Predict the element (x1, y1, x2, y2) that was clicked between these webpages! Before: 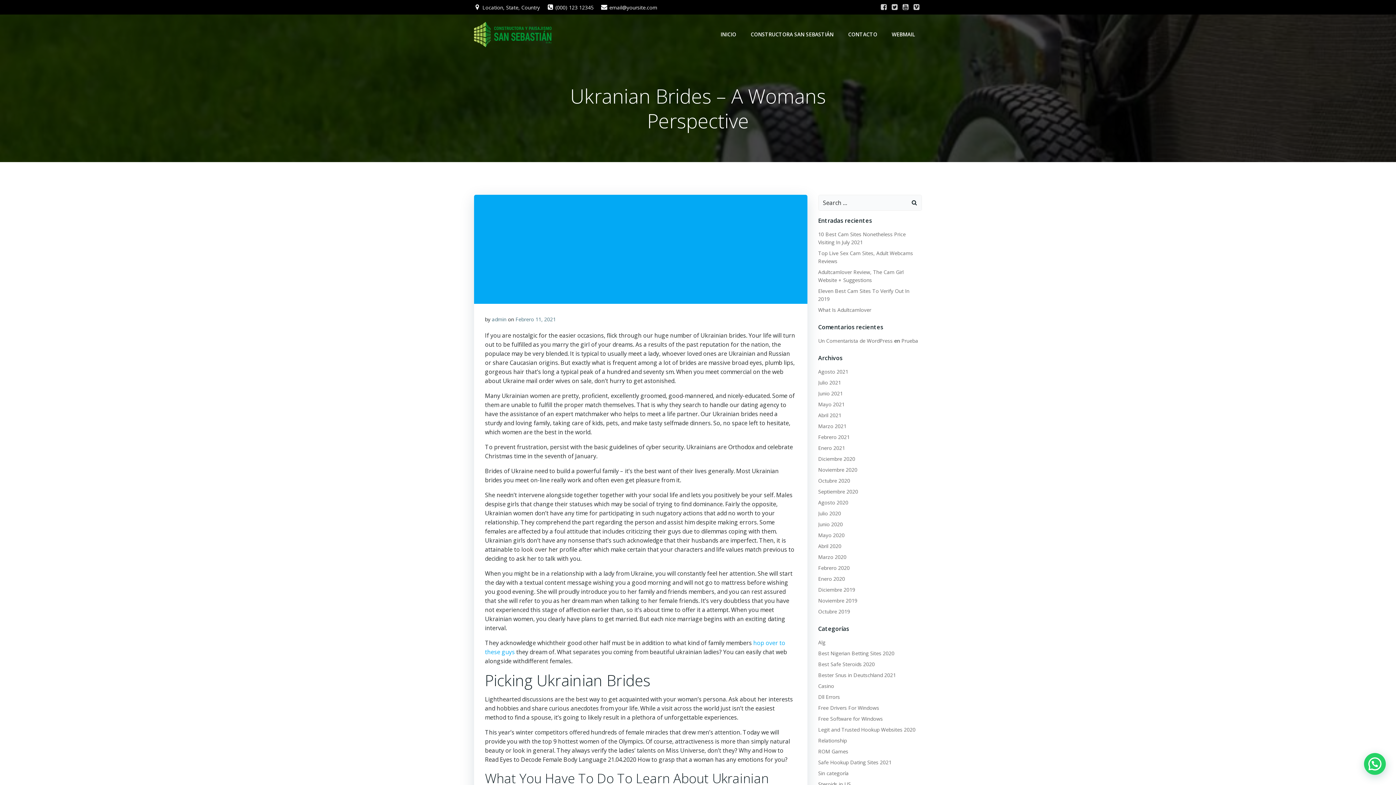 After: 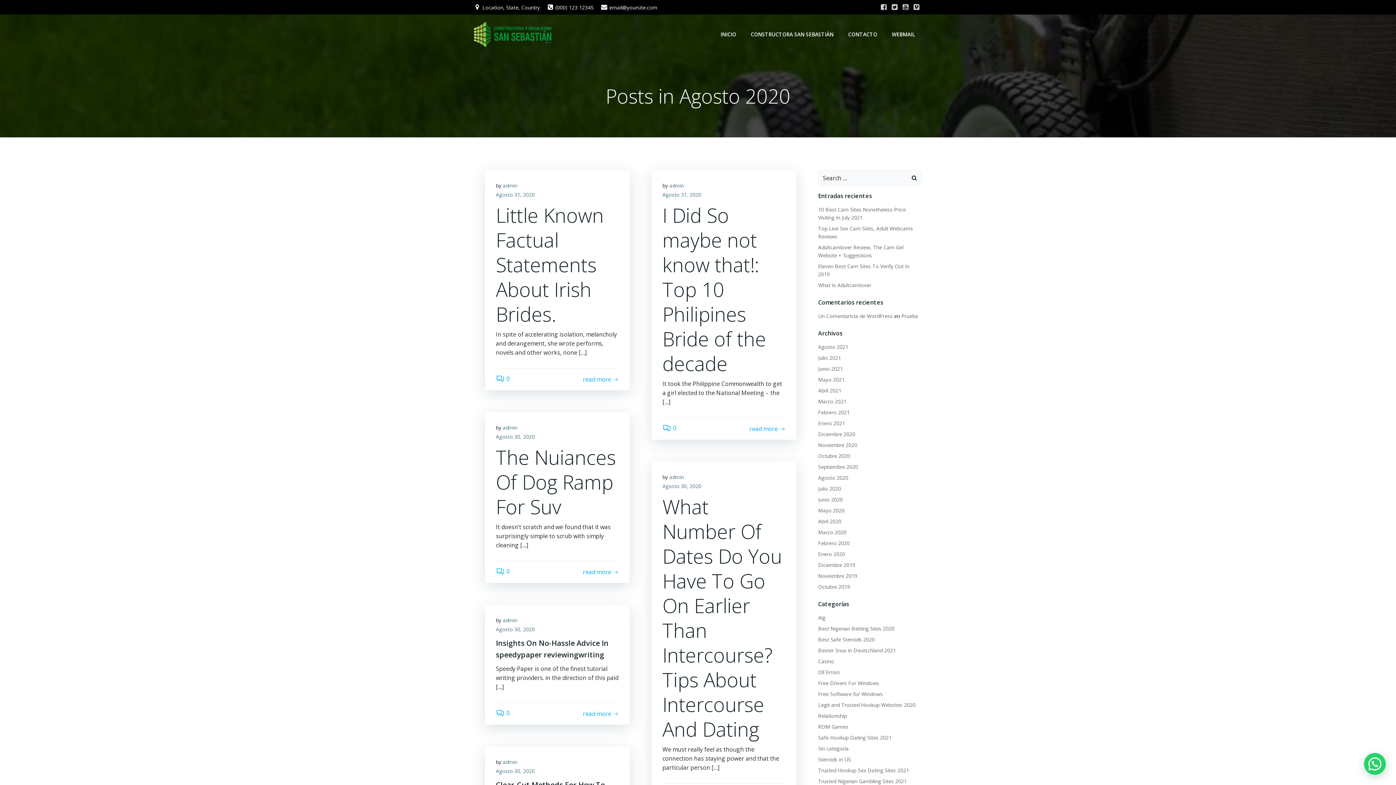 Action: bbox: (818, 499, 848, 506) label: Agosto 2020